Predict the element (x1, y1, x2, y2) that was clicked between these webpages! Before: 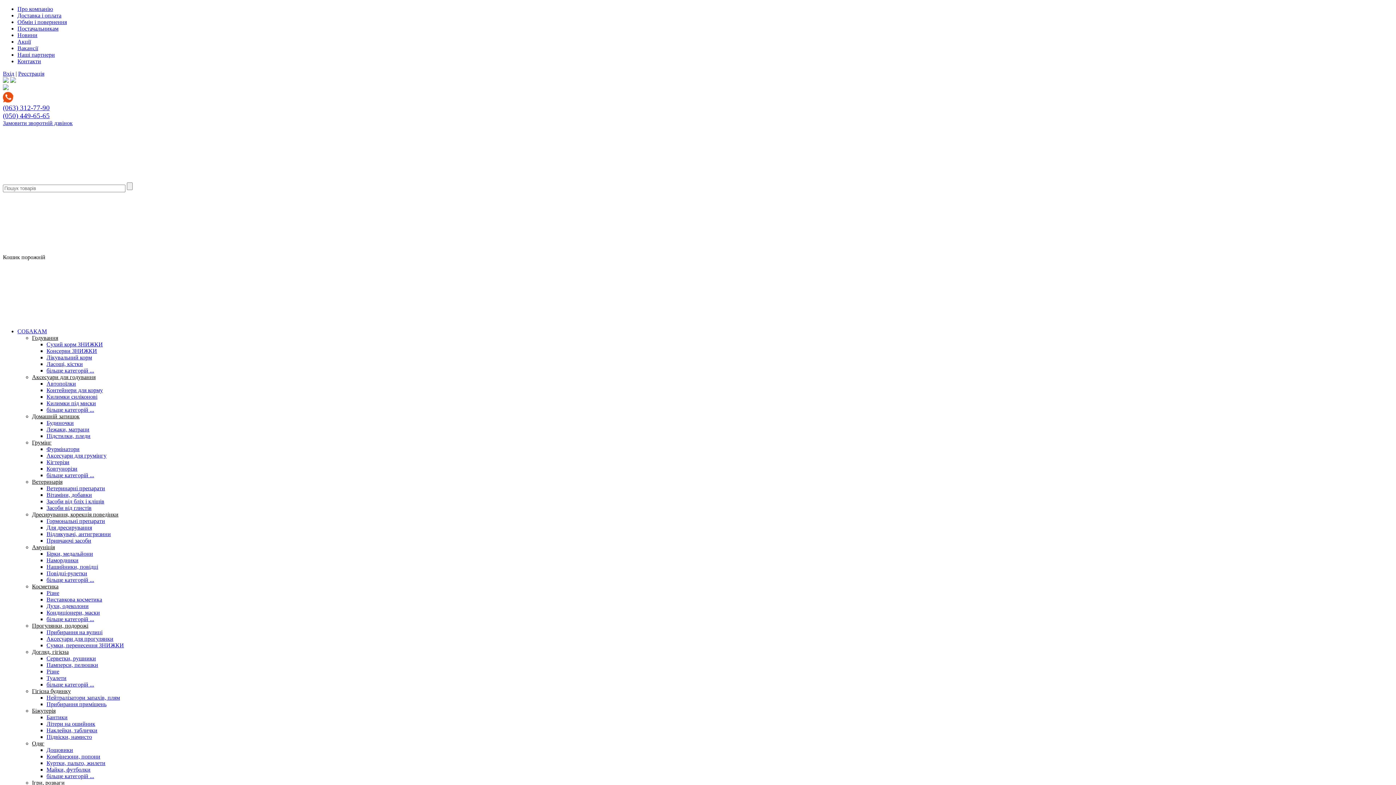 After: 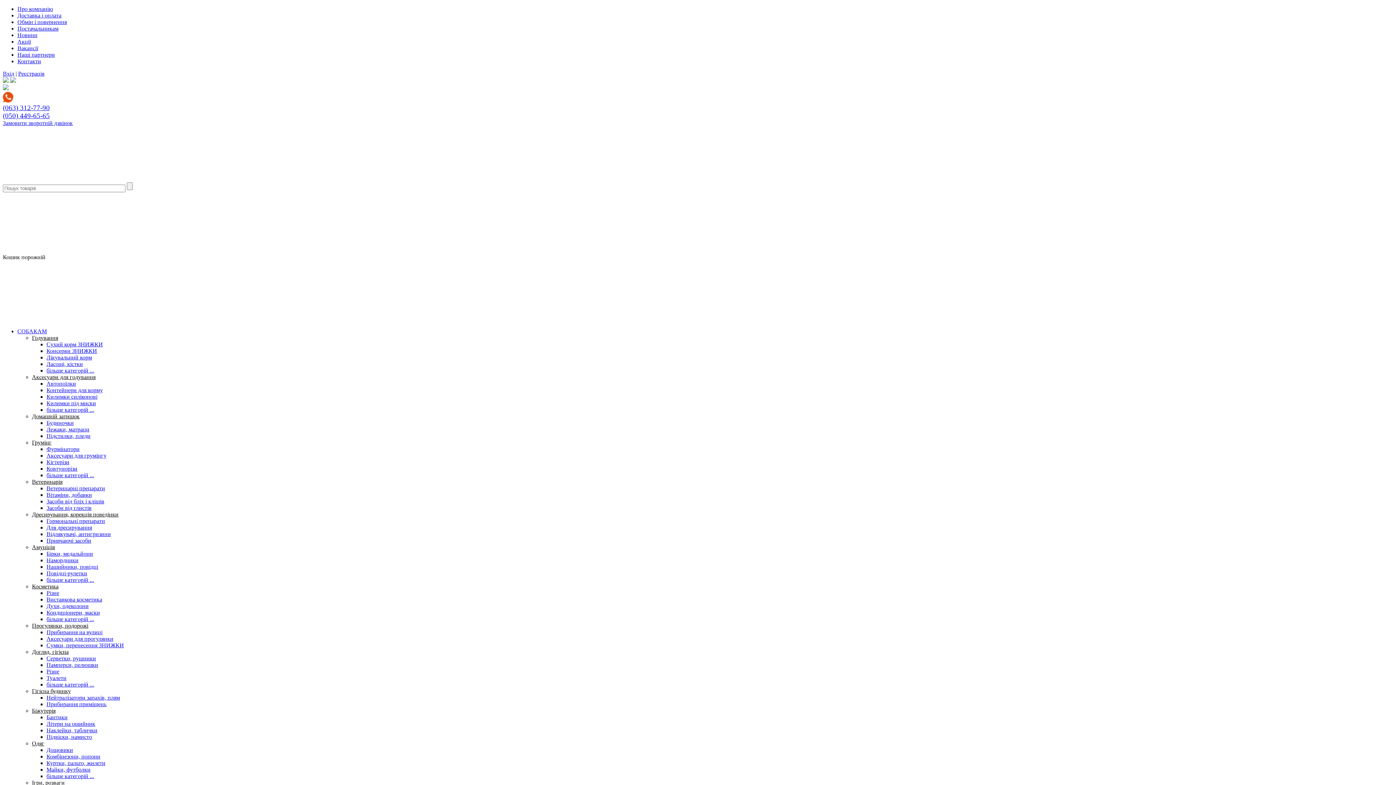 Action: bbox: (46, 721, 95, 727) label: Літери на ошийник